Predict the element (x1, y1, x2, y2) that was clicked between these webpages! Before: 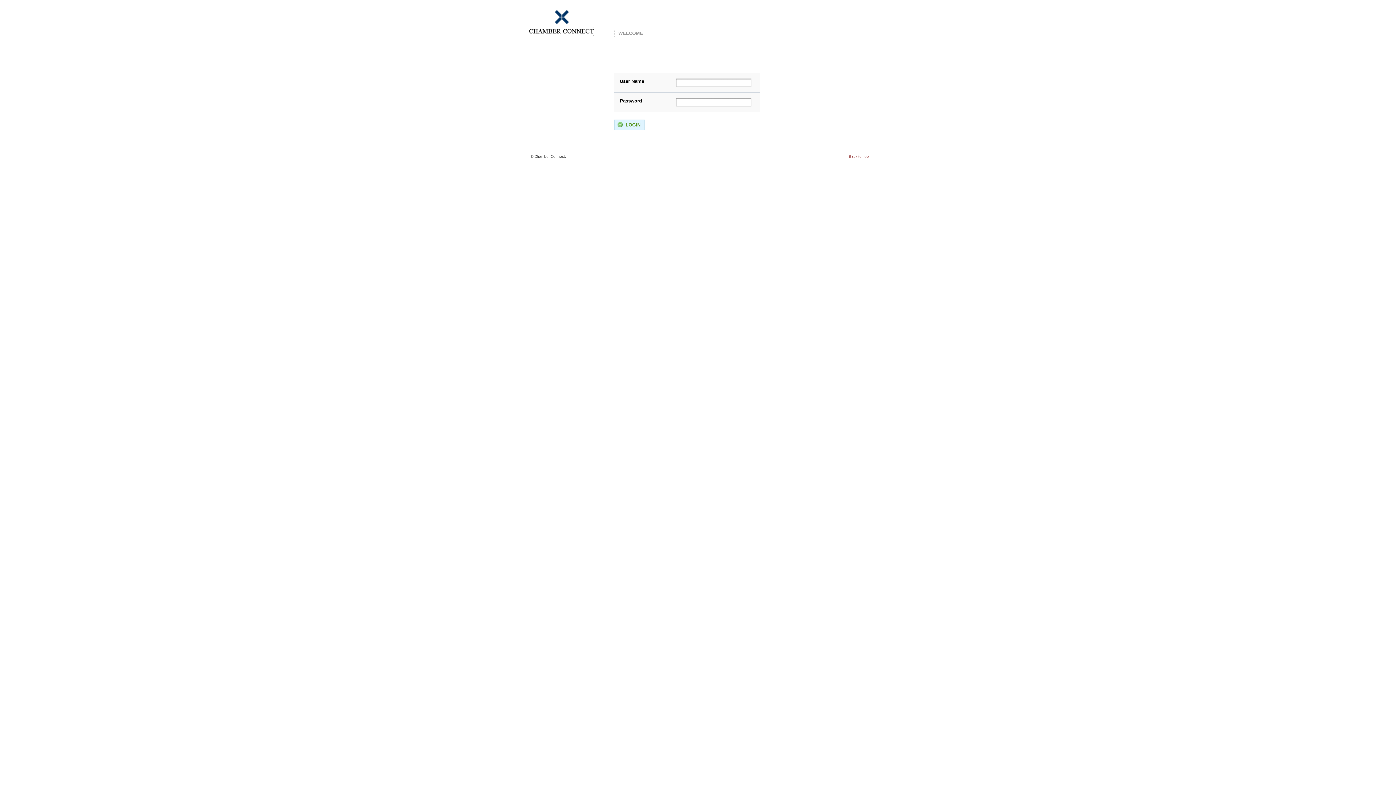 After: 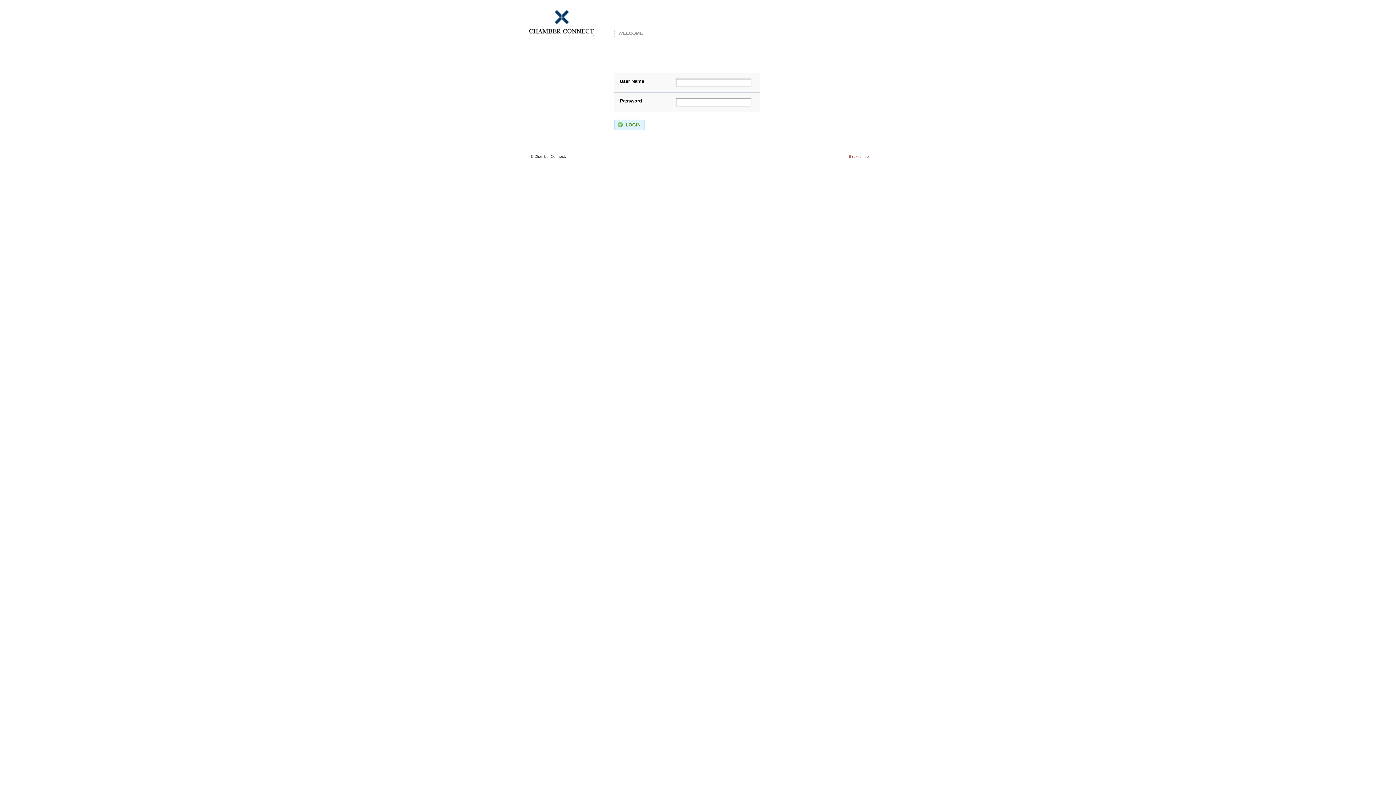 Action: bbox: (527, 33, 596, 40)